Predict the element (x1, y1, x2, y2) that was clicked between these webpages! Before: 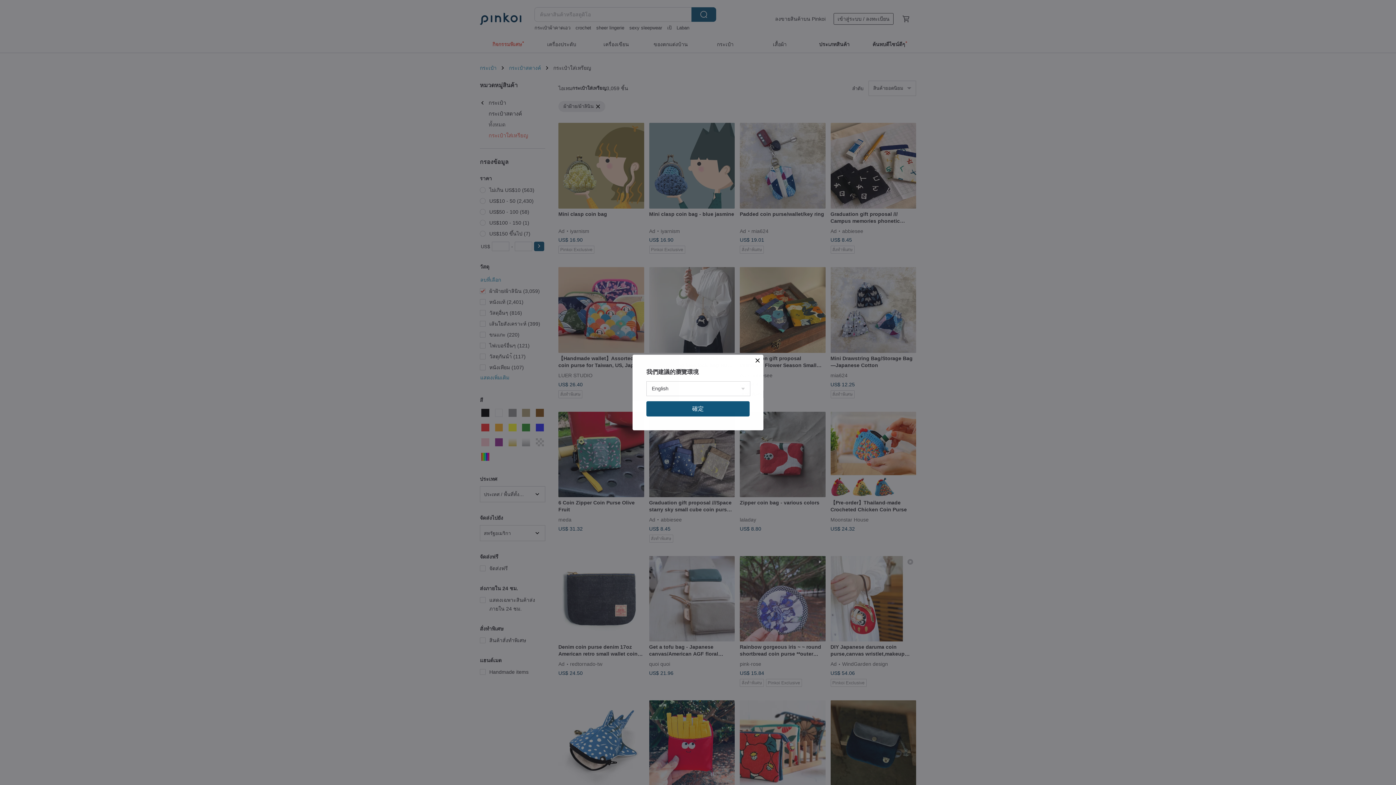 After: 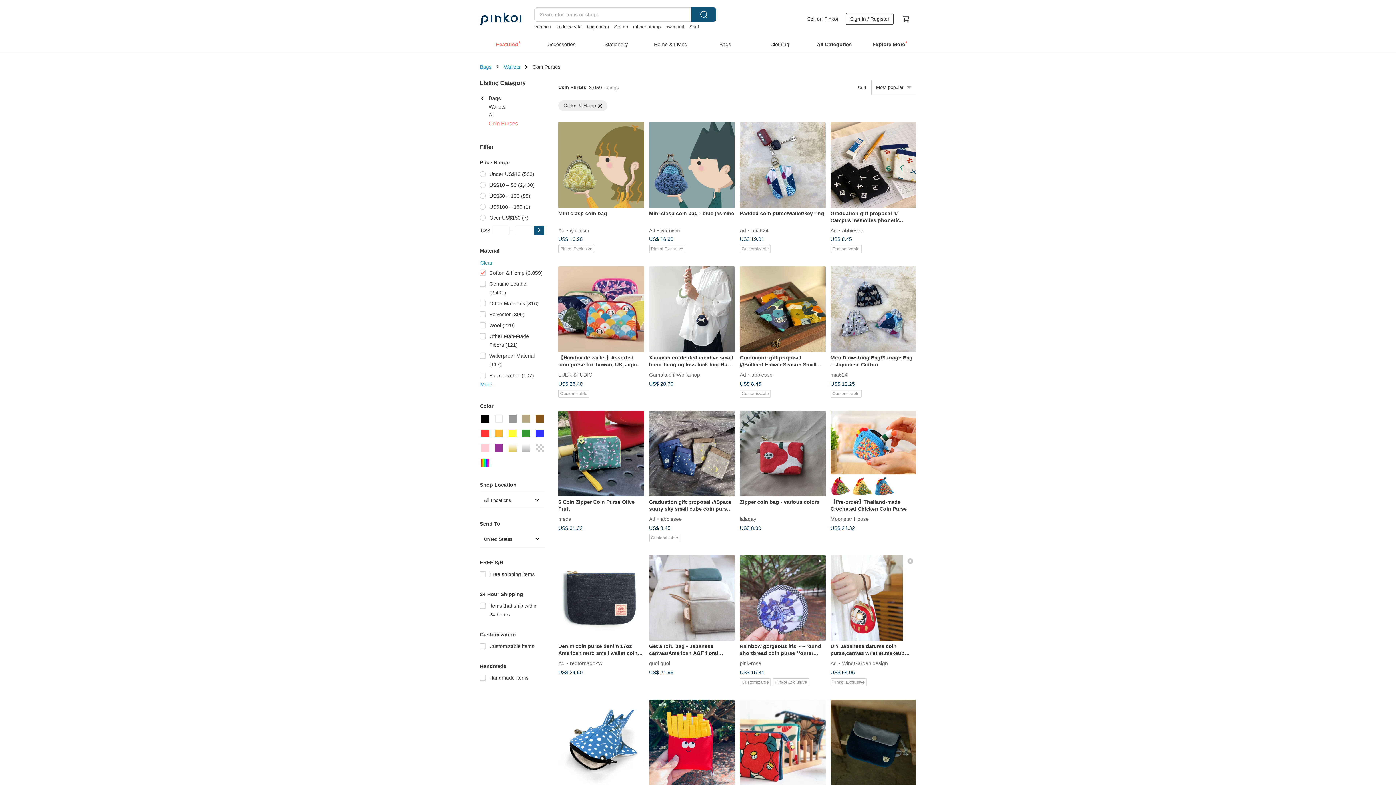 Action: label: 確定 bbox: (646, 401, 749, 416)